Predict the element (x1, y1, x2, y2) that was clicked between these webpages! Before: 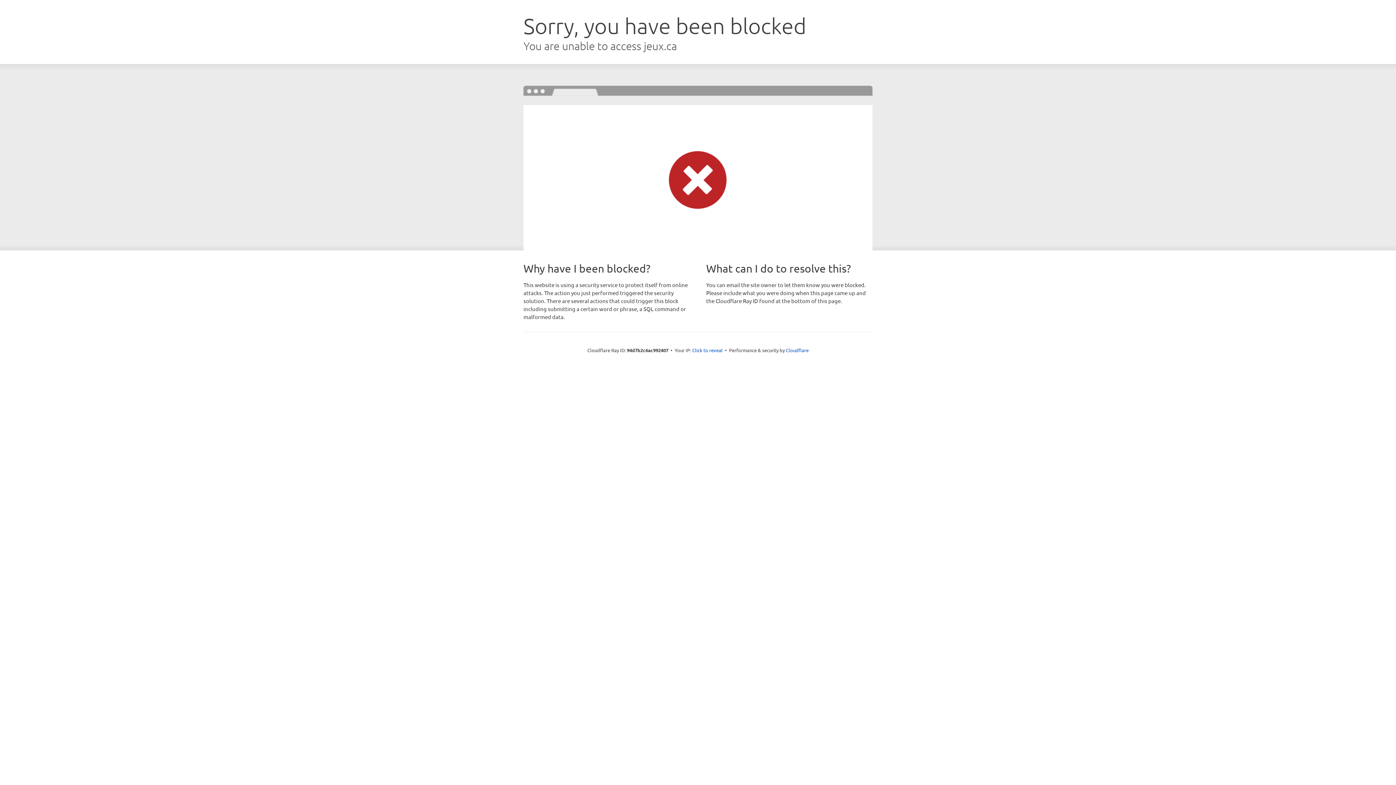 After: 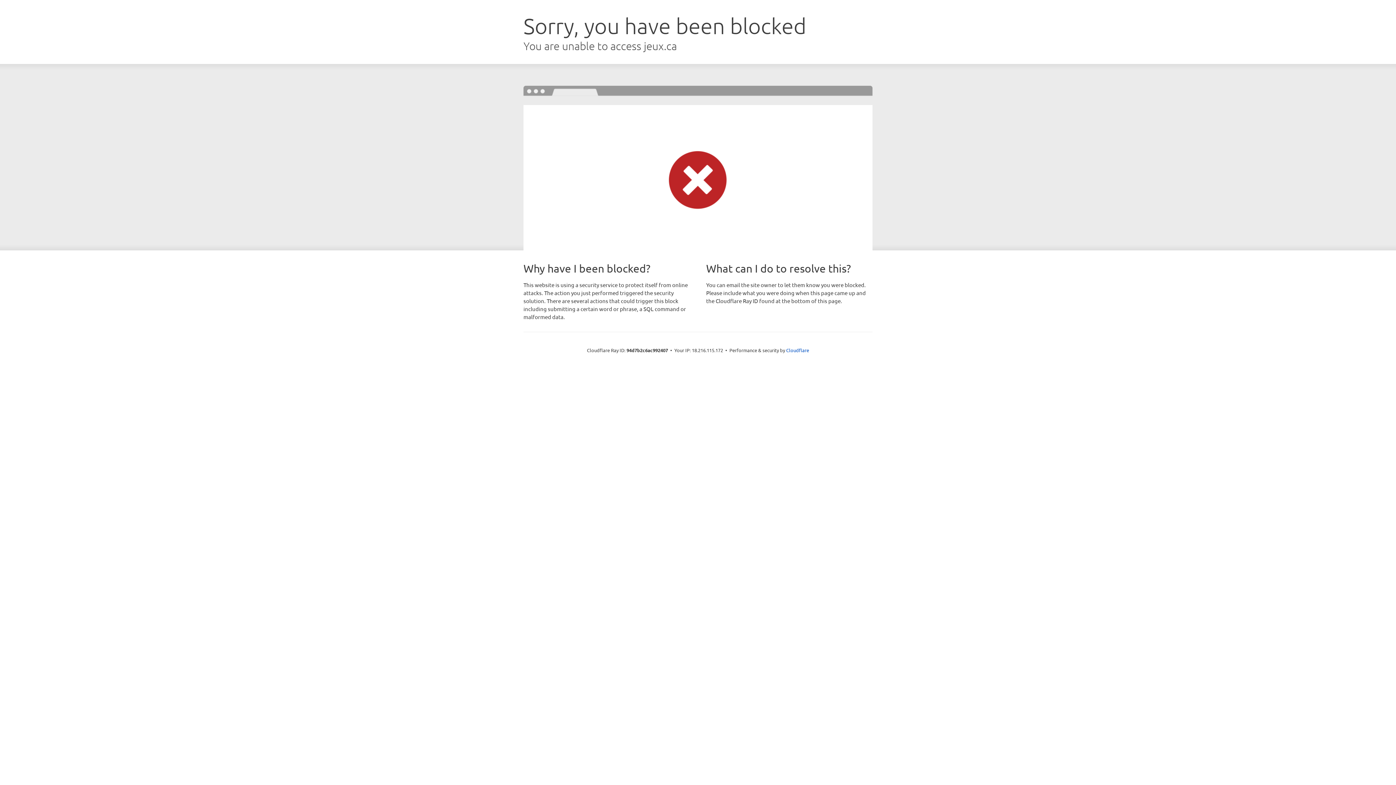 Action: label: Click to reveal bbox: (692, 346, 722, 353)